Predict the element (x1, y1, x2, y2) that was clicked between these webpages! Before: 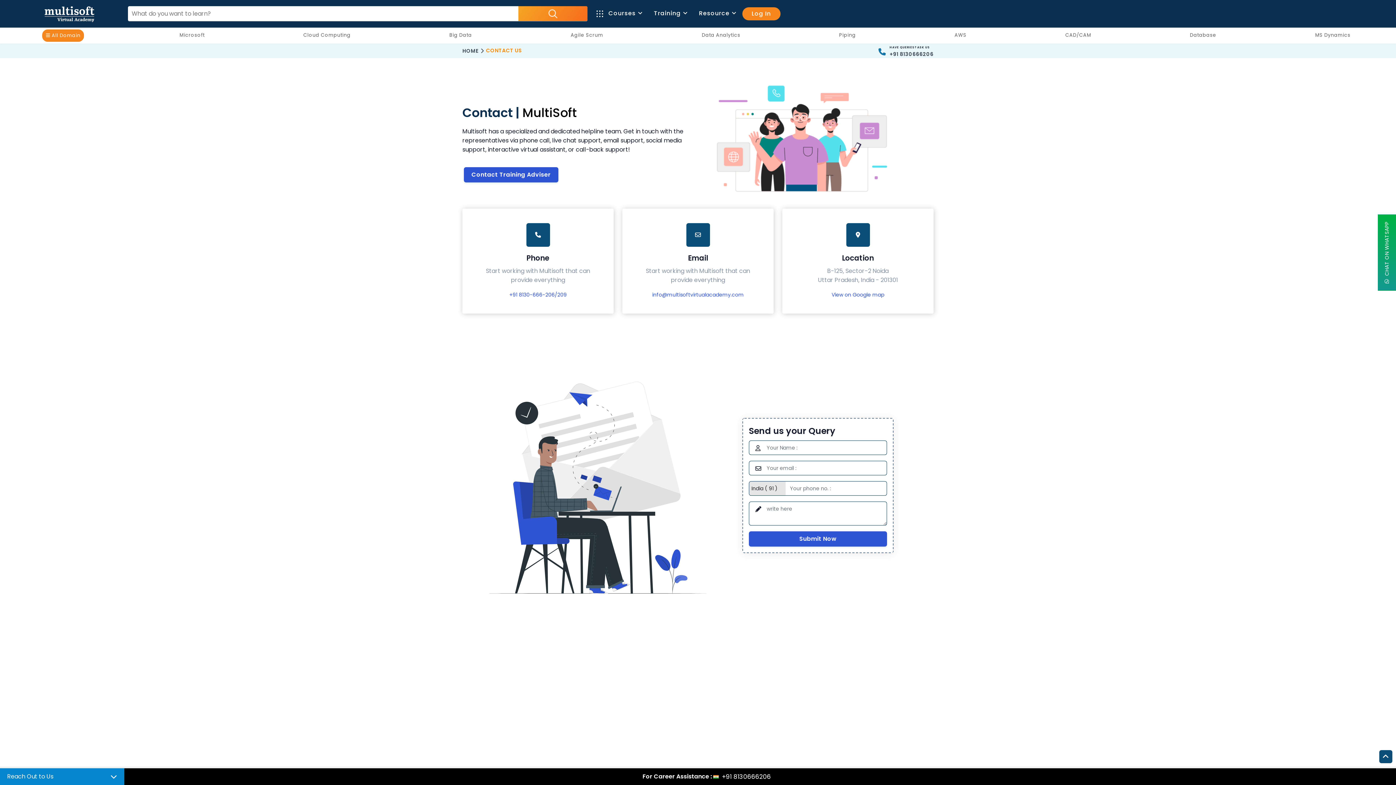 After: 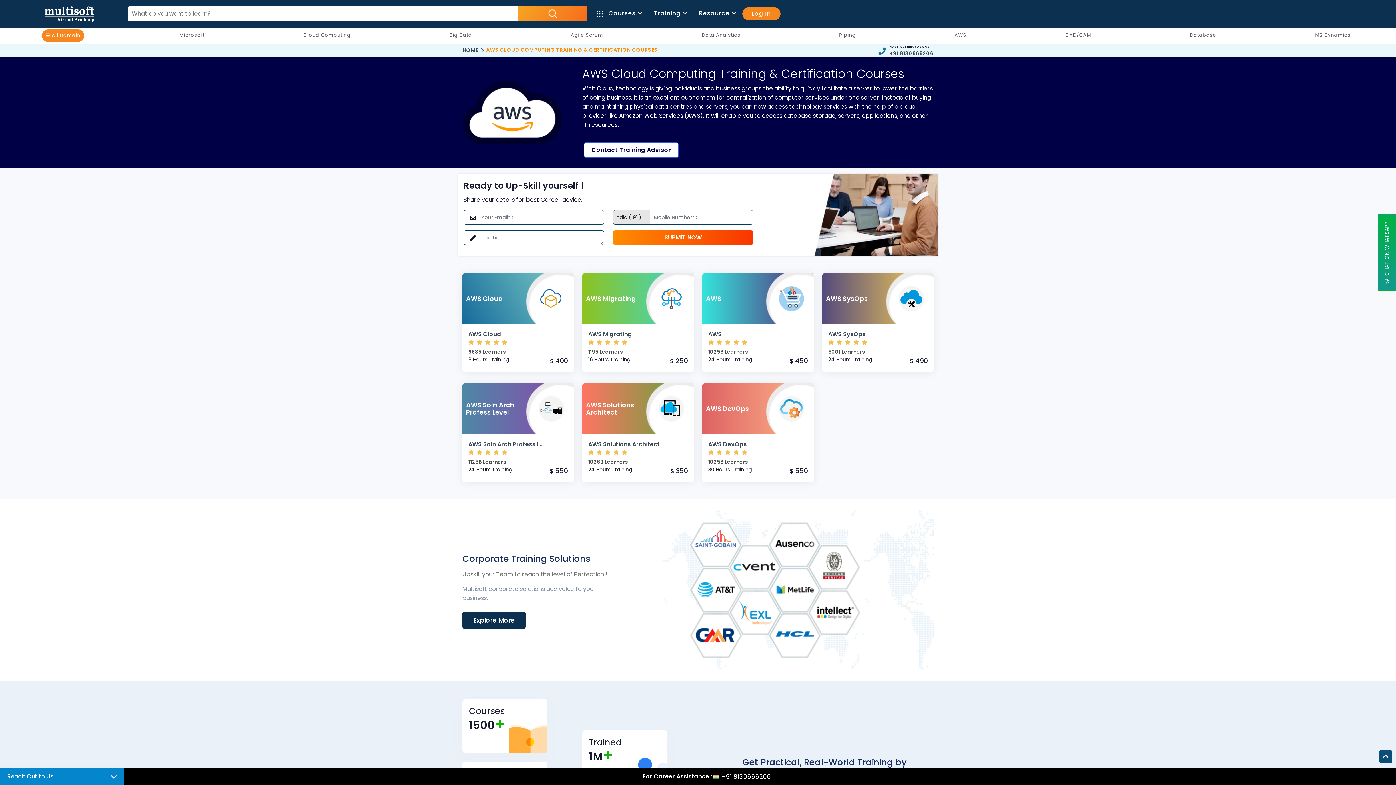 Action: bbox: (951, 29, 970, 41) label: AWS